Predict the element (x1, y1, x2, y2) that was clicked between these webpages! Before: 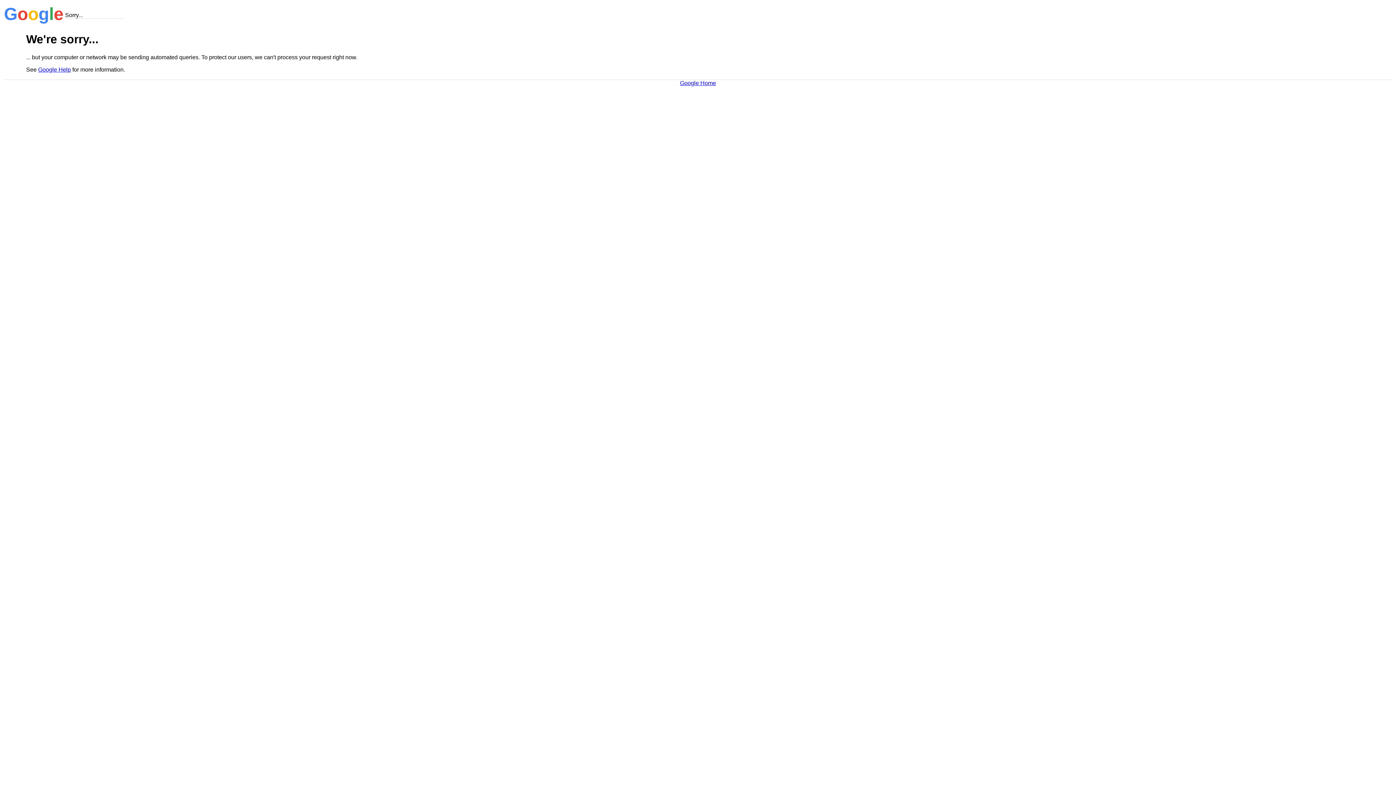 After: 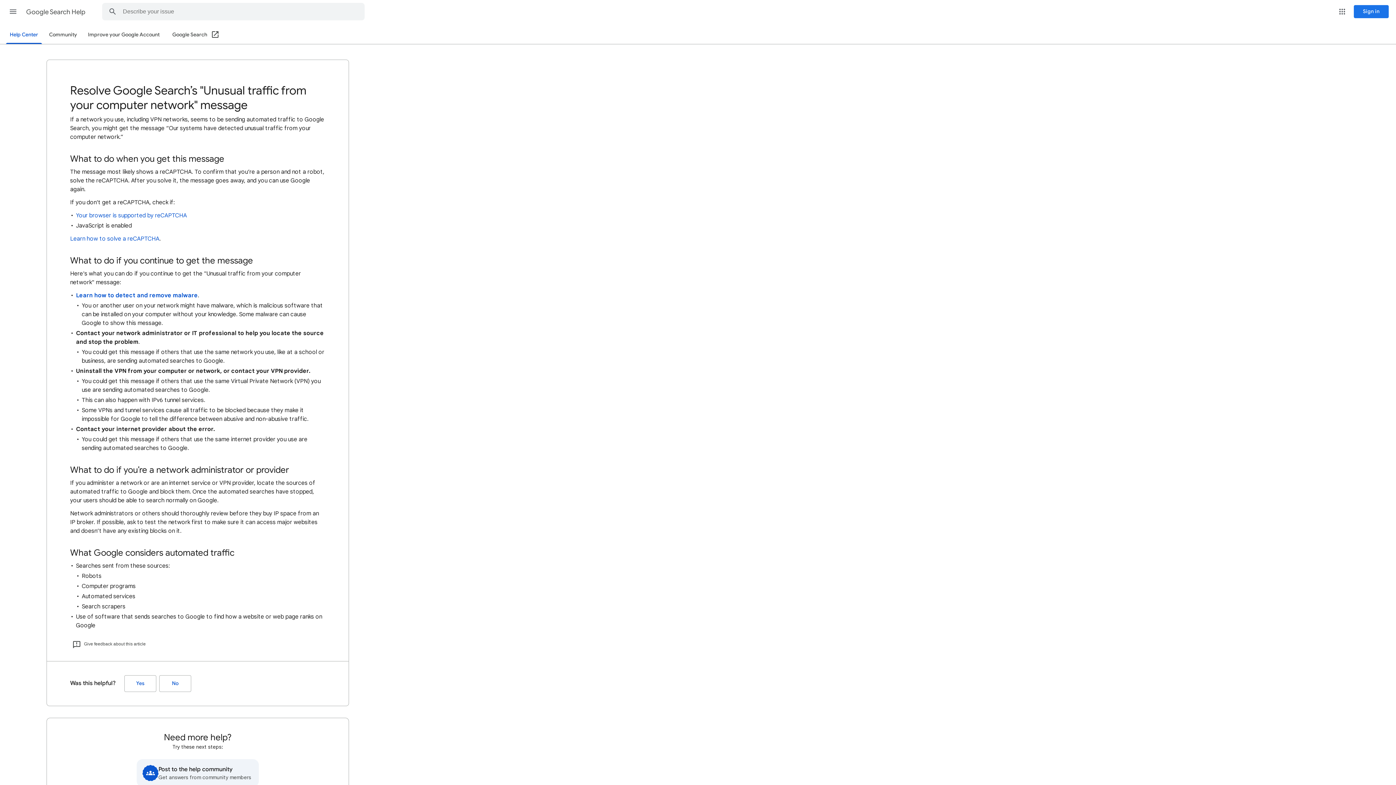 Action: bbox: (38, 66, 70, 72) label: Google Help